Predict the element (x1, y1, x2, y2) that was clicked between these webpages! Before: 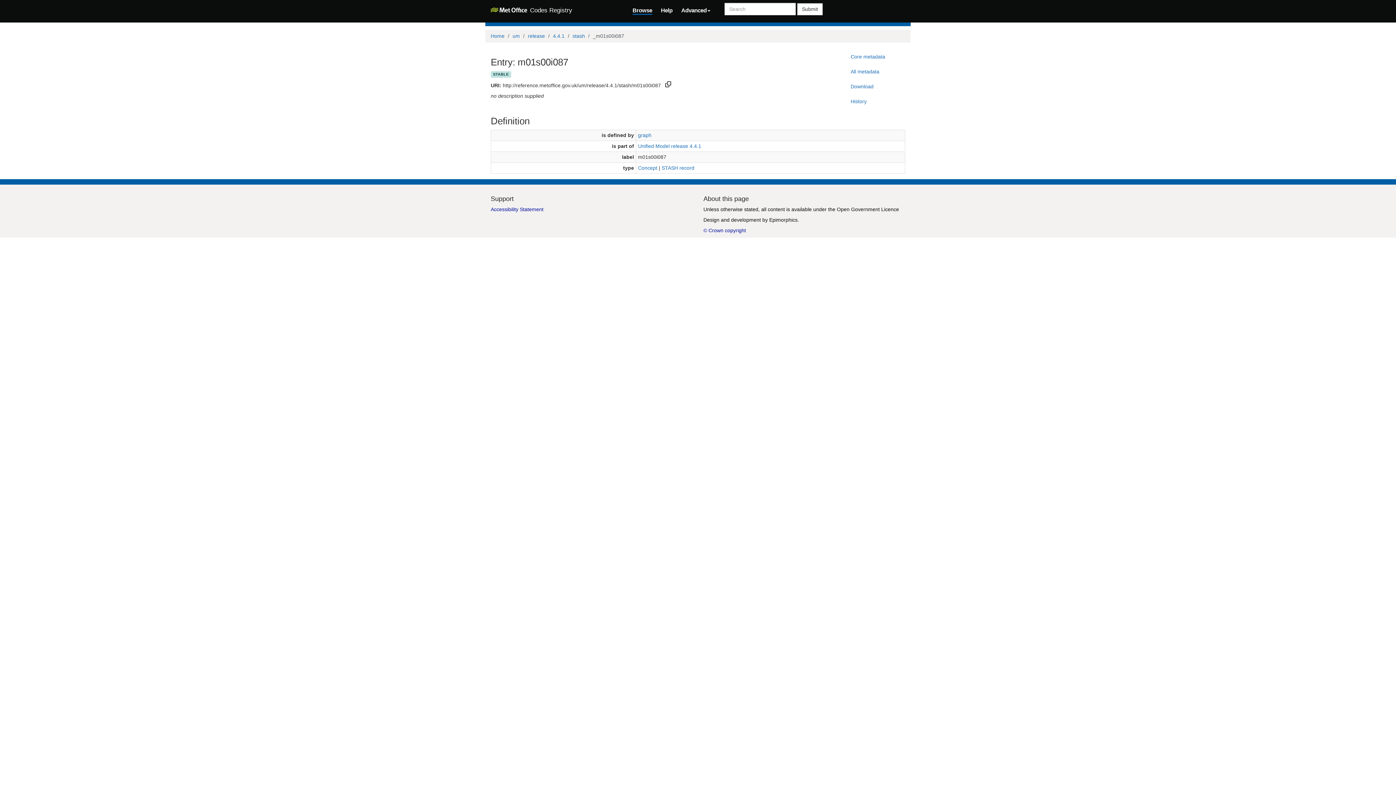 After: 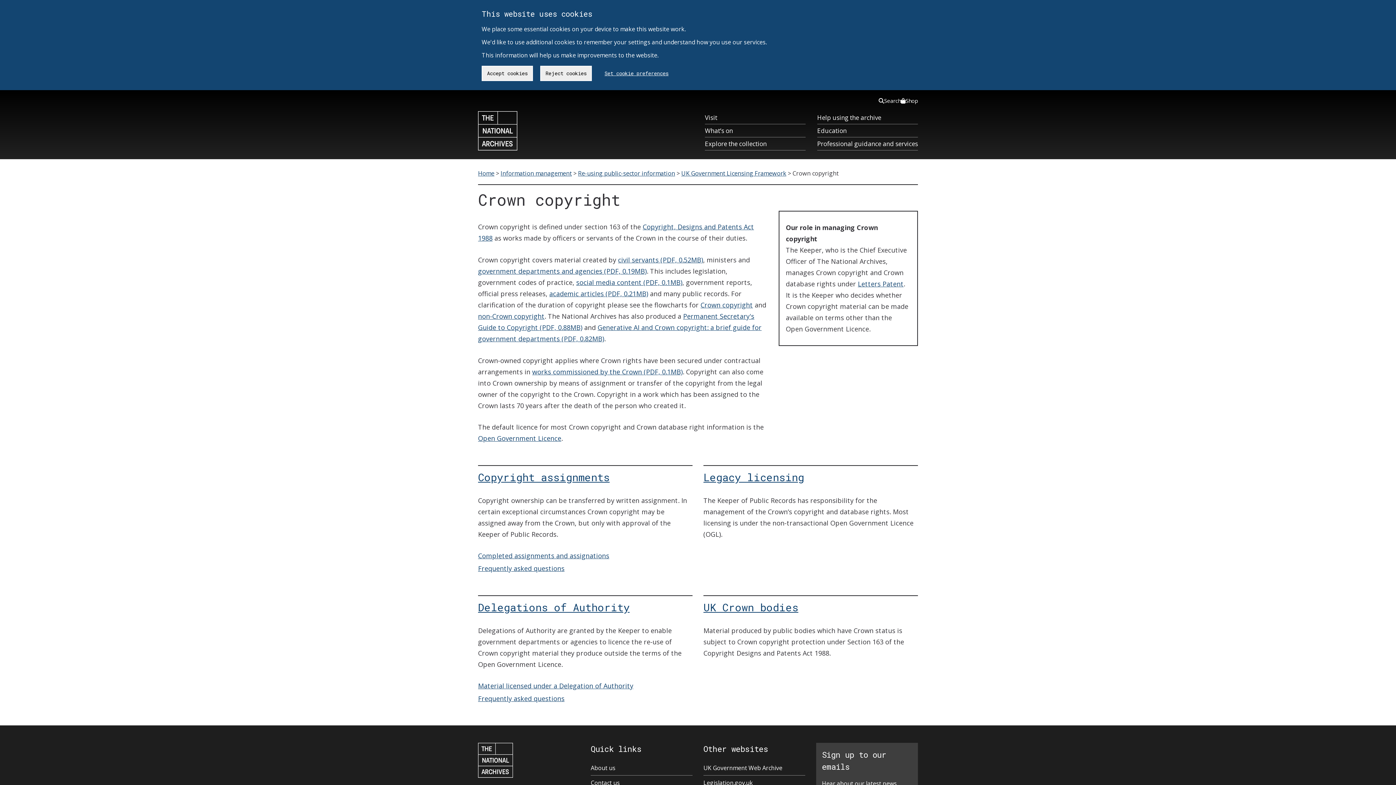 Action: label: © Crown copyright bbox: (703, 227, 746, 233)